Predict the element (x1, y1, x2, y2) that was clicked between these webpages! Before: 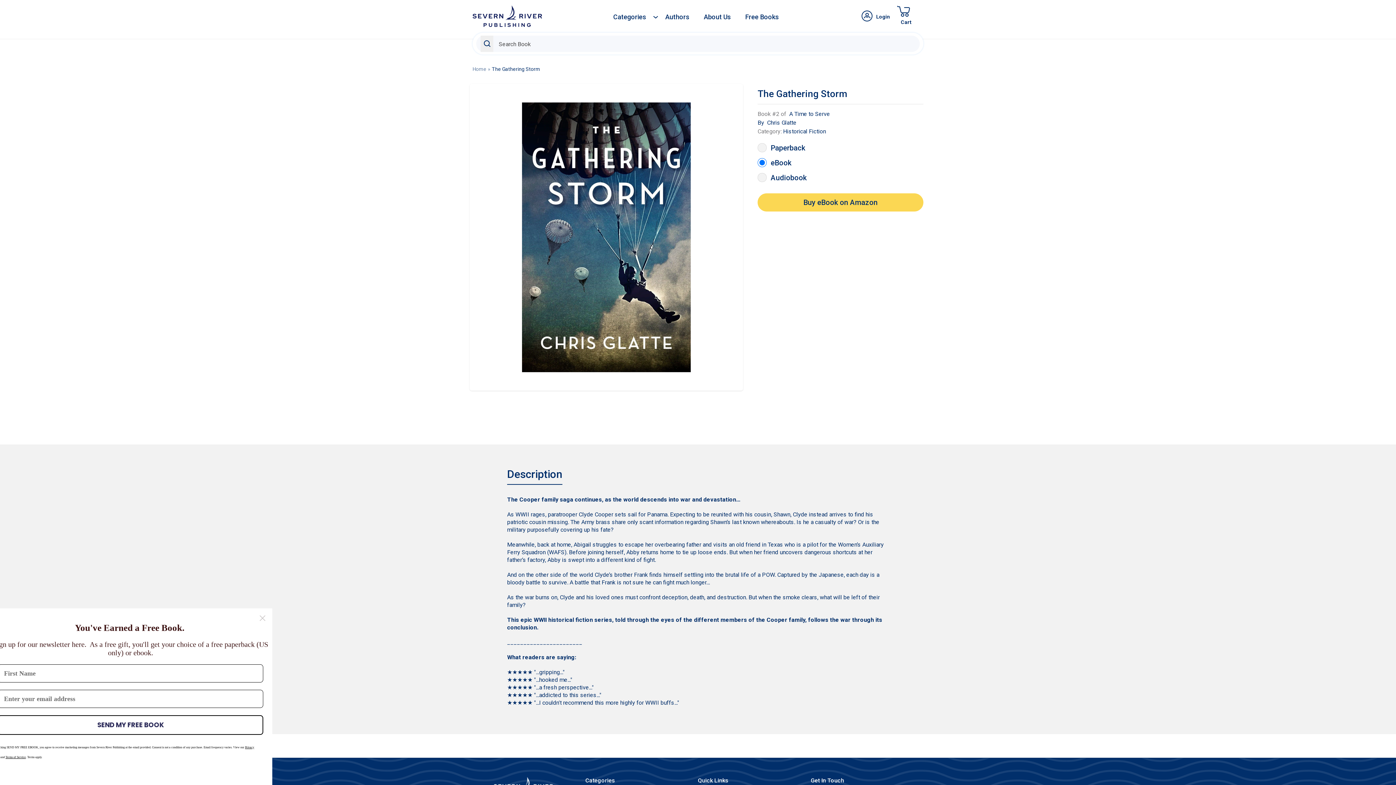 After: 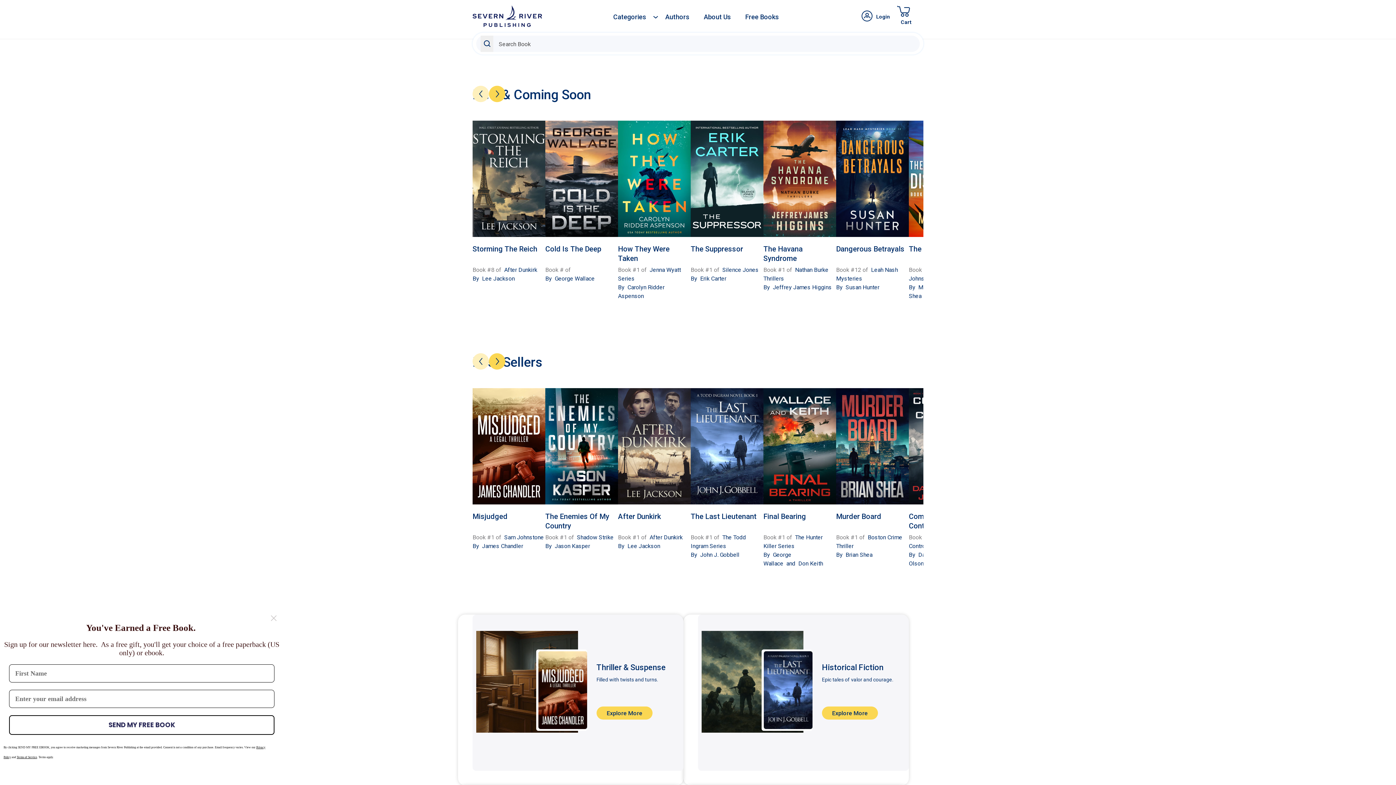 Action: label: Home bbox: (472, 66, 486, 72)